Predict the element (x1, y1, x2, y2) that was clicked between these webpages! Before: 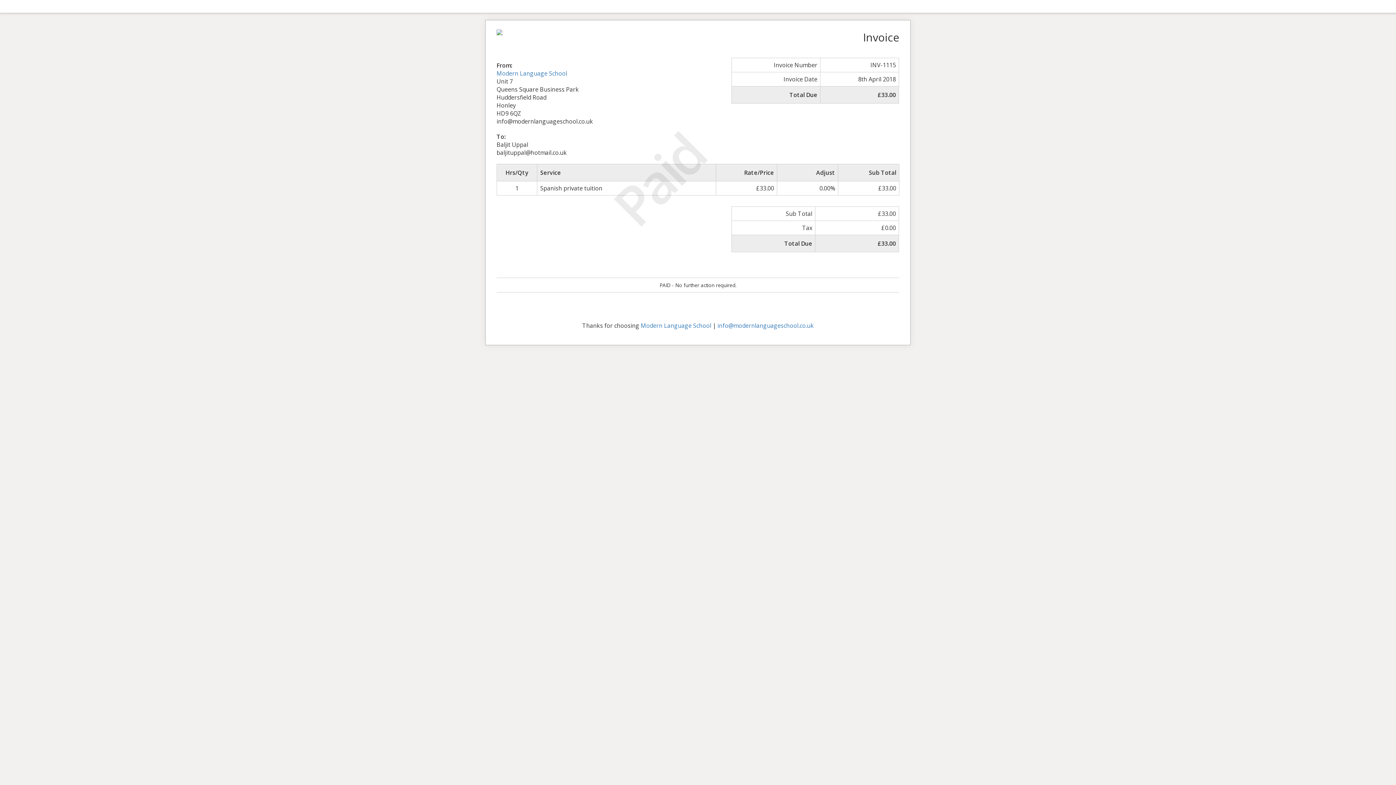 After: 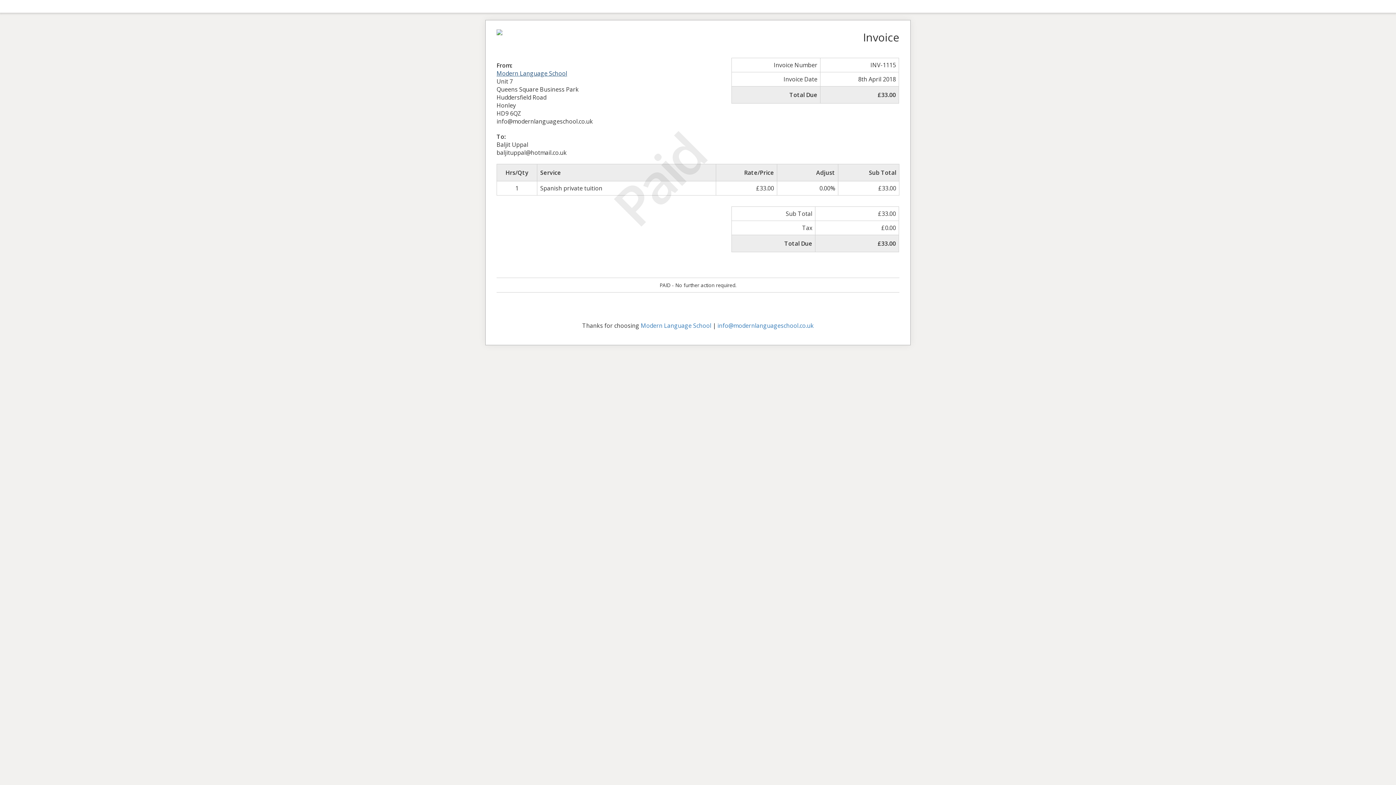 Action: bbox: (496, 69, 567, 77) label: Modern Language School